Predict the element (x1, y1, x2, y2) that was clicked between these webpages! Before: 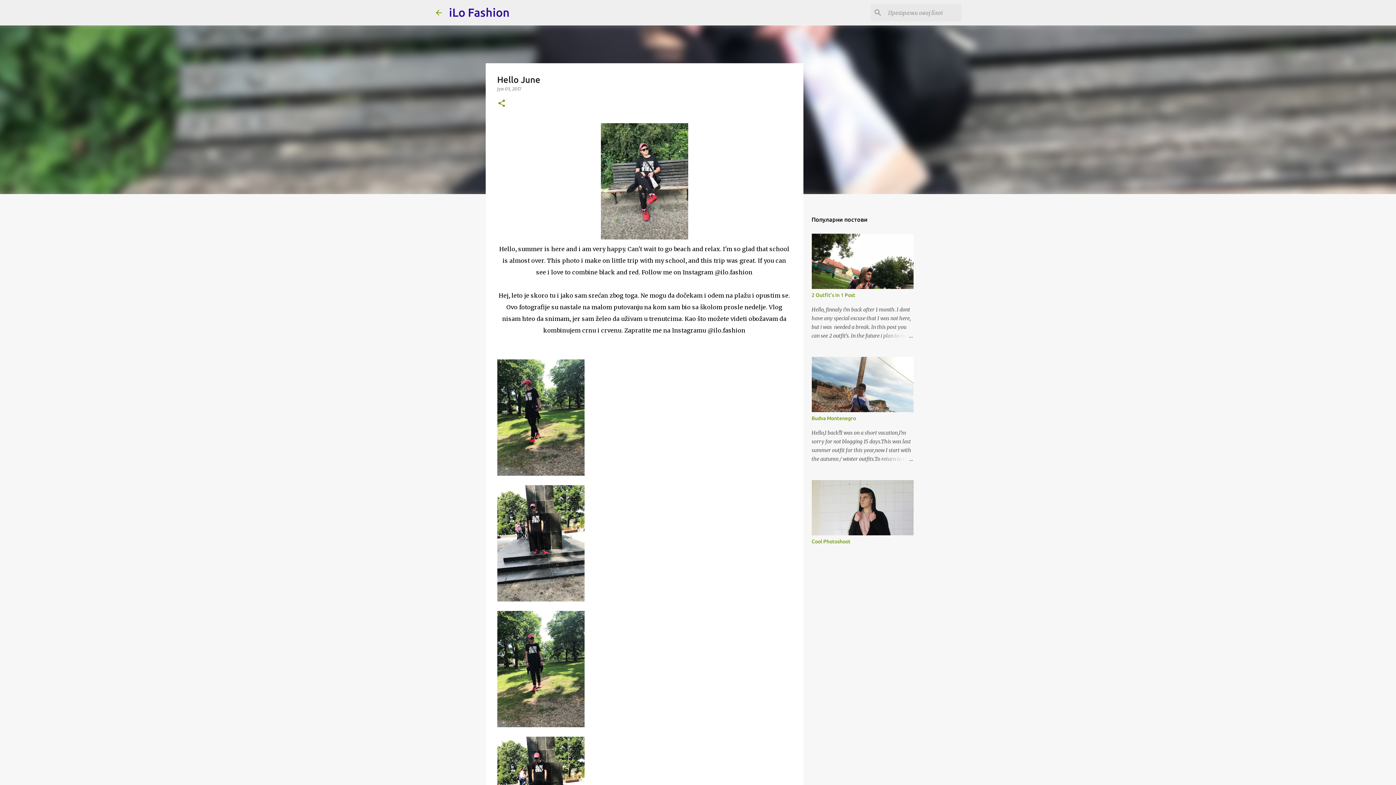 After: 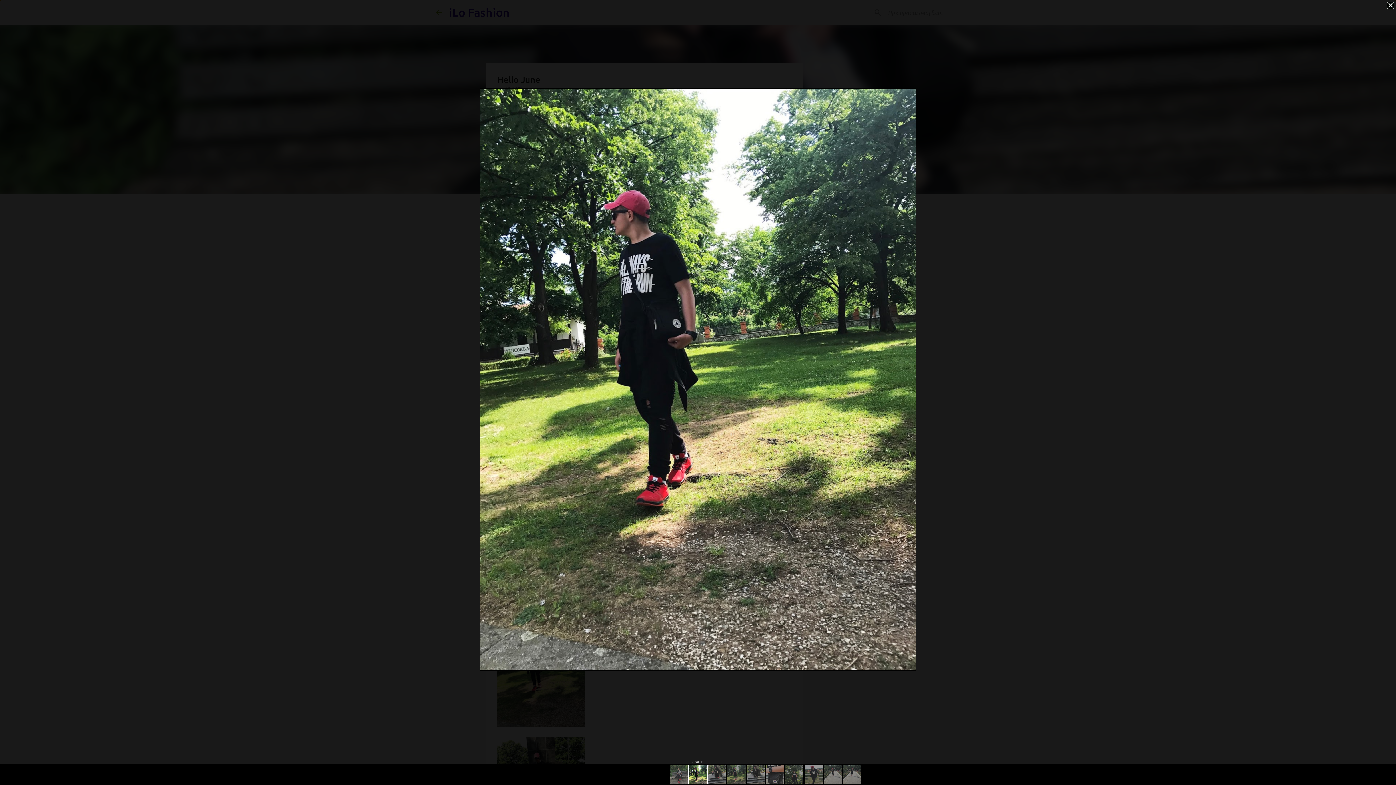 Action: bbox: (497, 359, 584, 479)